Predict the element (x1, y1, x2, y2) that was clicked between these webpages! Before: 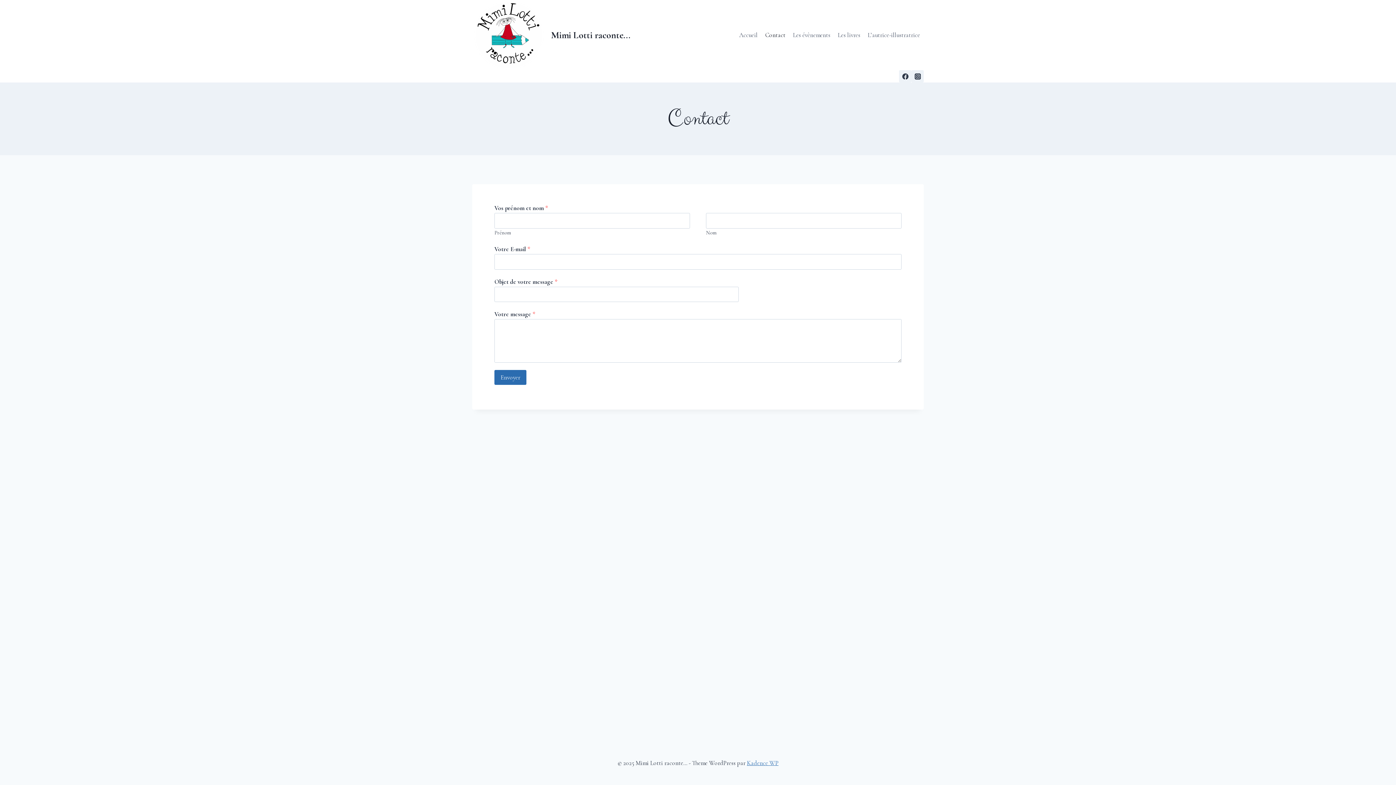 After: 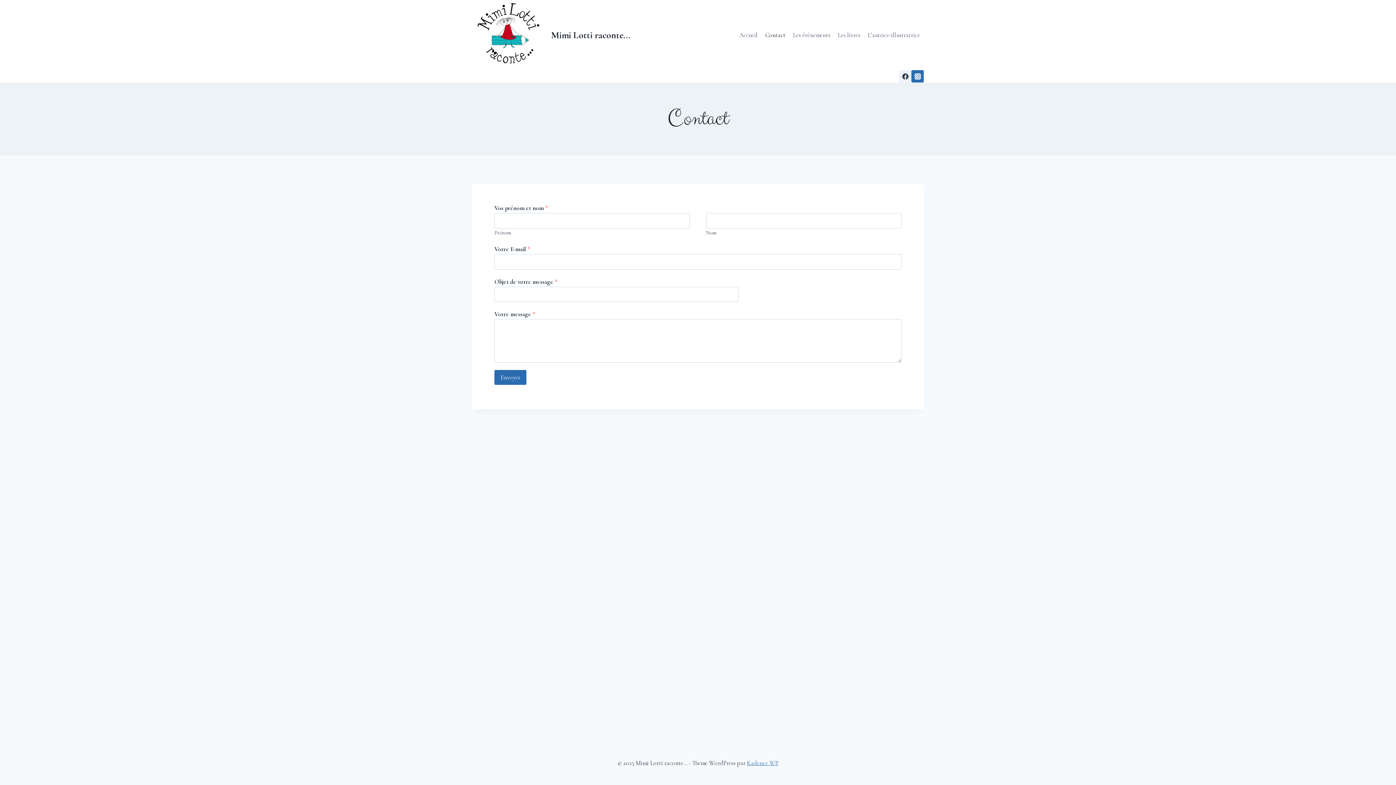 Action: label: Instagram bbox: (911, 70, 924, 82)